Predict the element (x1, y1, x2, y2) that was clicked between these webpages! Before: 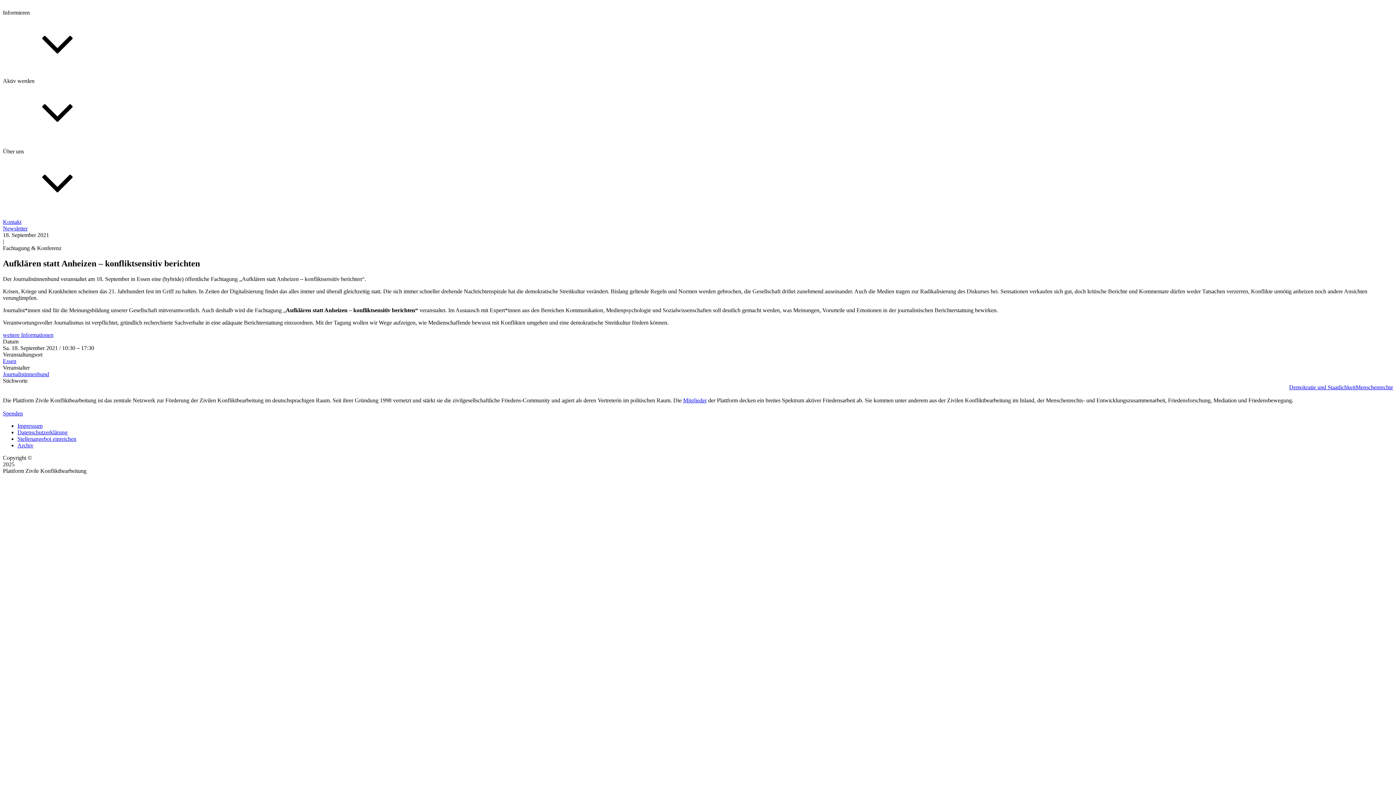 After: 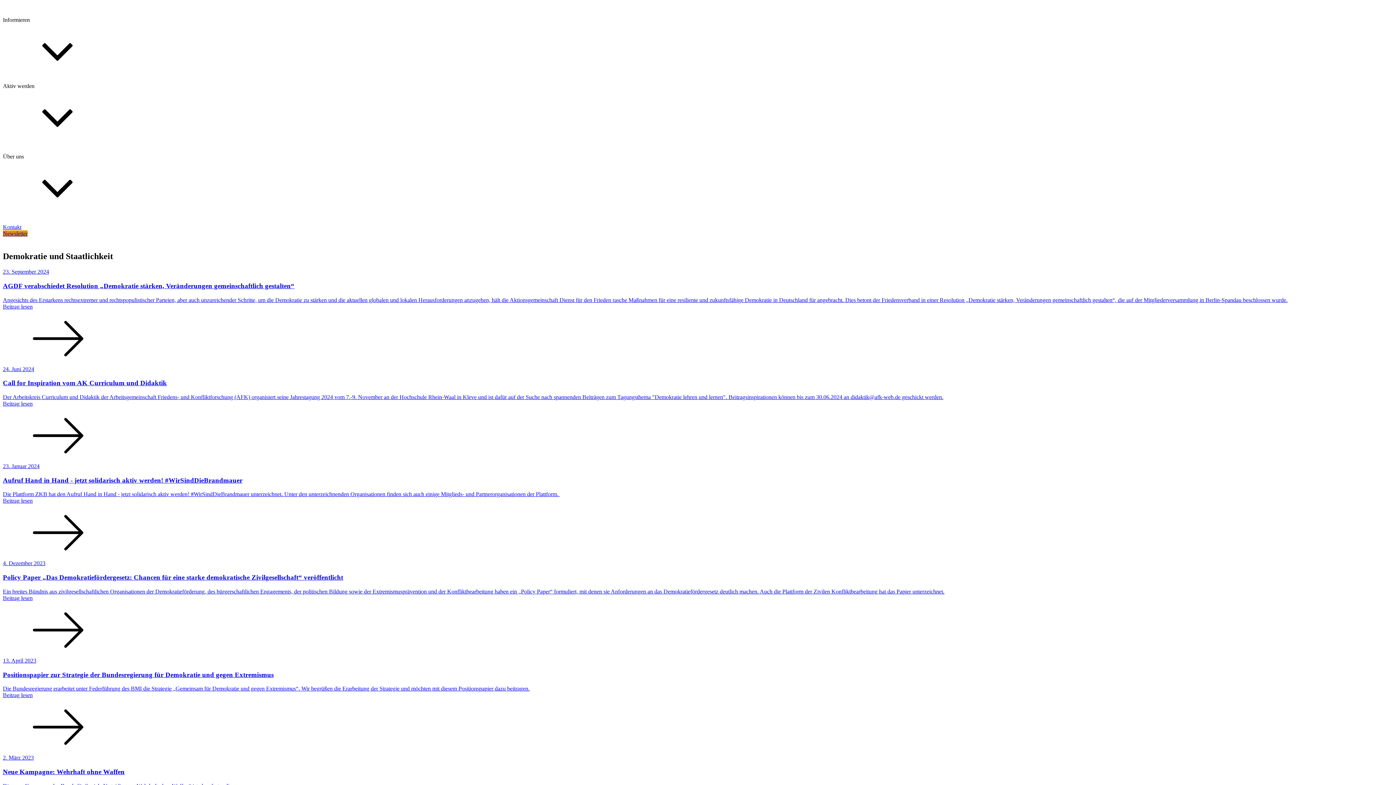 Action: label: Demokratie und Staatlichkeit bbox: (1289, 384, 1356, 390)